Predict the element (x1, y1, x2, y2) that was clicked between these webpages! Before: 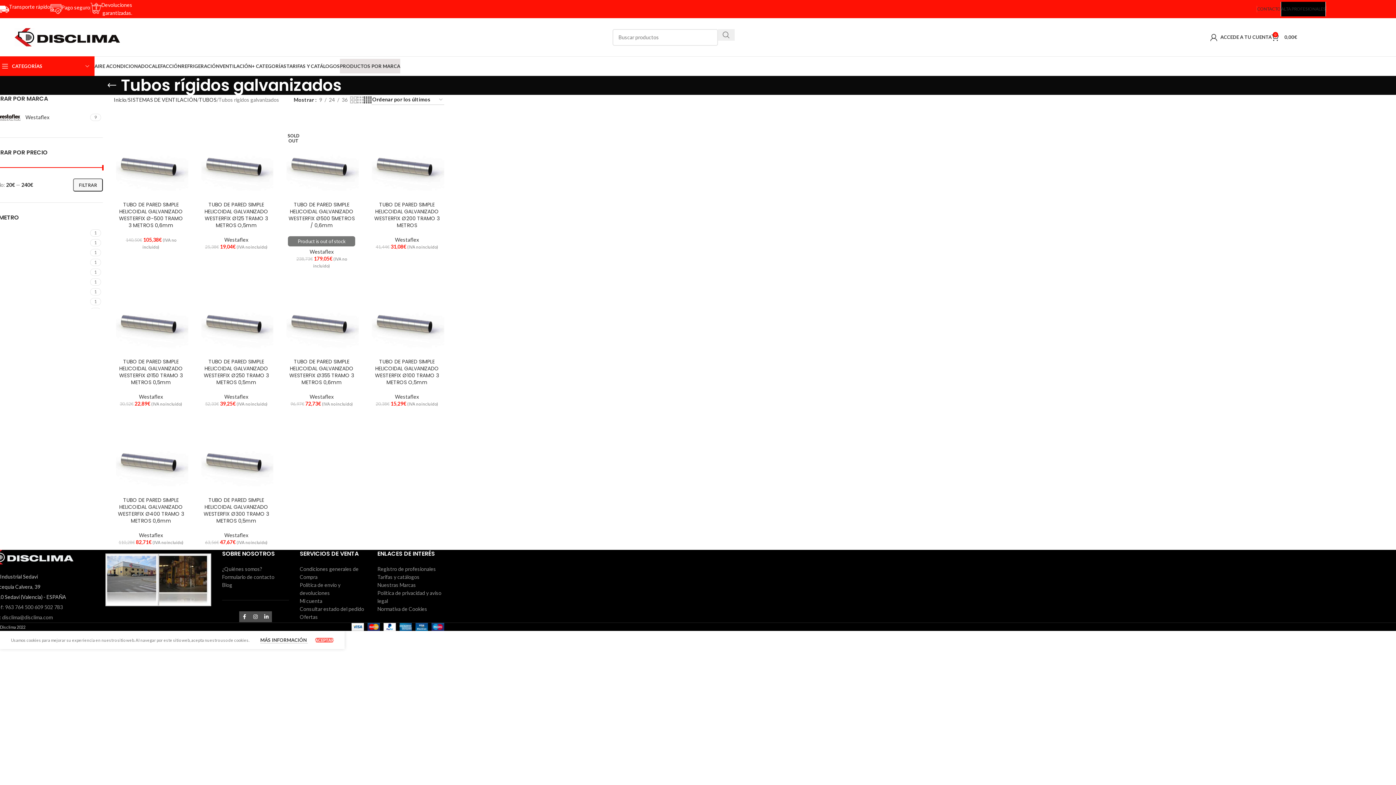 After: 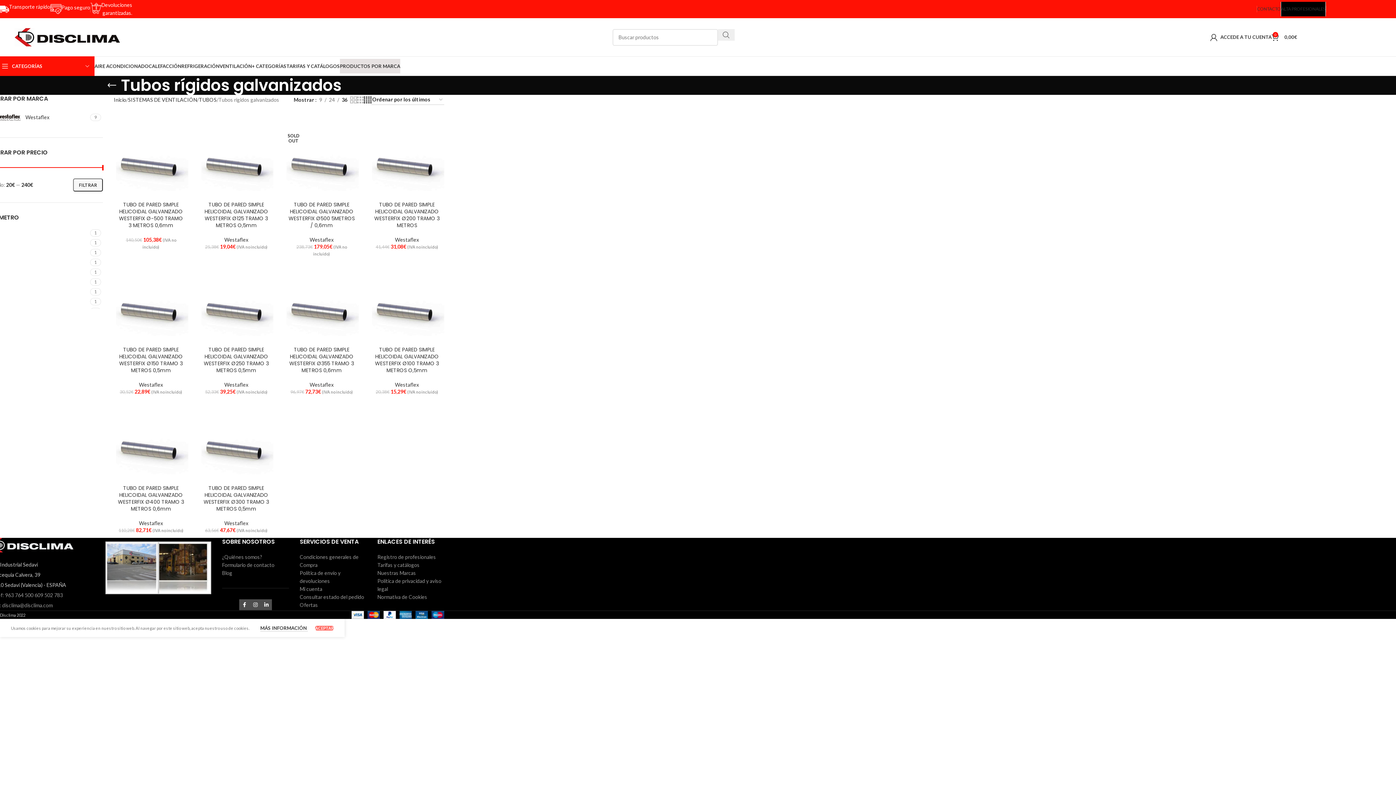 Action: label: 36 bbox: (339, 96, 350, 104)